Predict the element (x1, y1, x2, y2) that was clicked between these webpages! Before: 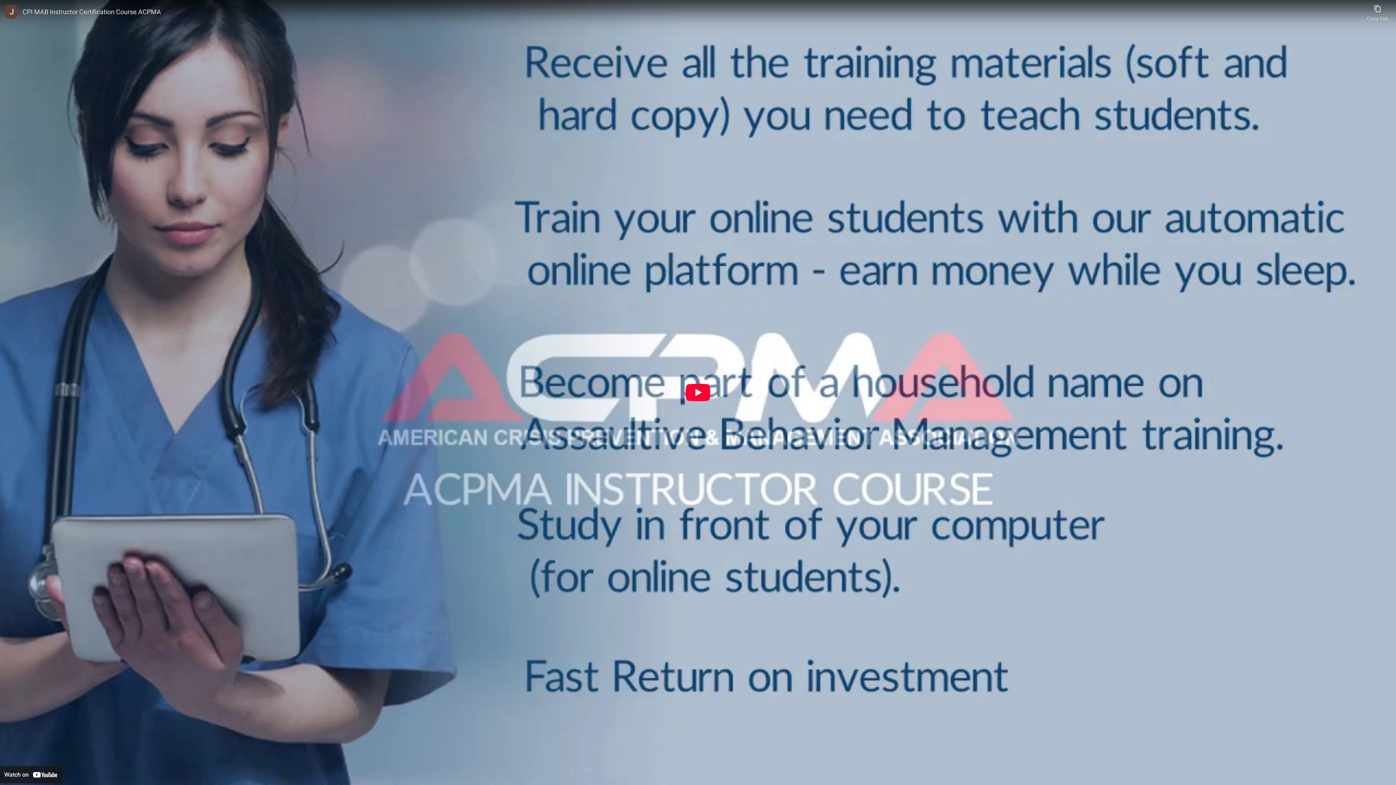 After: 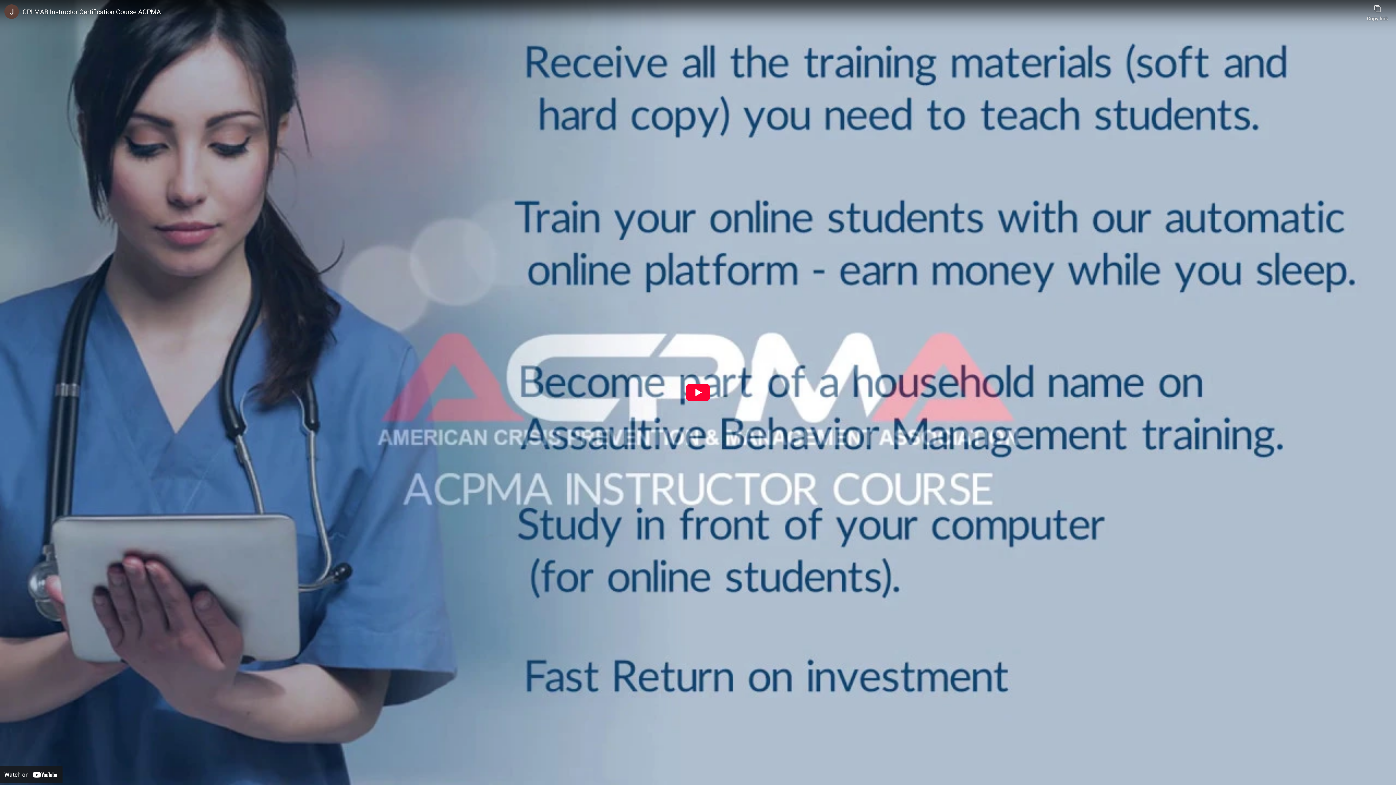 Action: label: CPI MAB Instructor Certification Course ACPMA bbox: (22, 7, 1363, 16)